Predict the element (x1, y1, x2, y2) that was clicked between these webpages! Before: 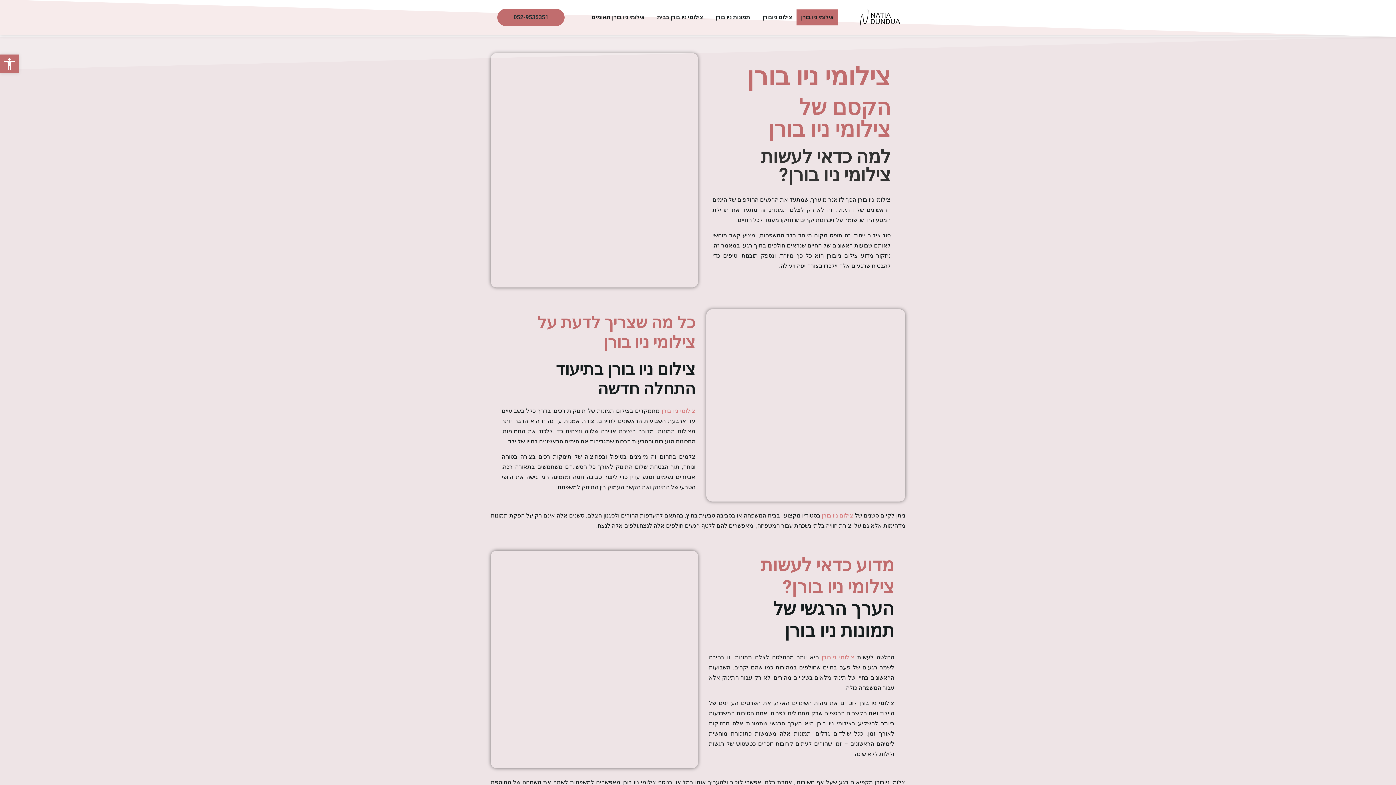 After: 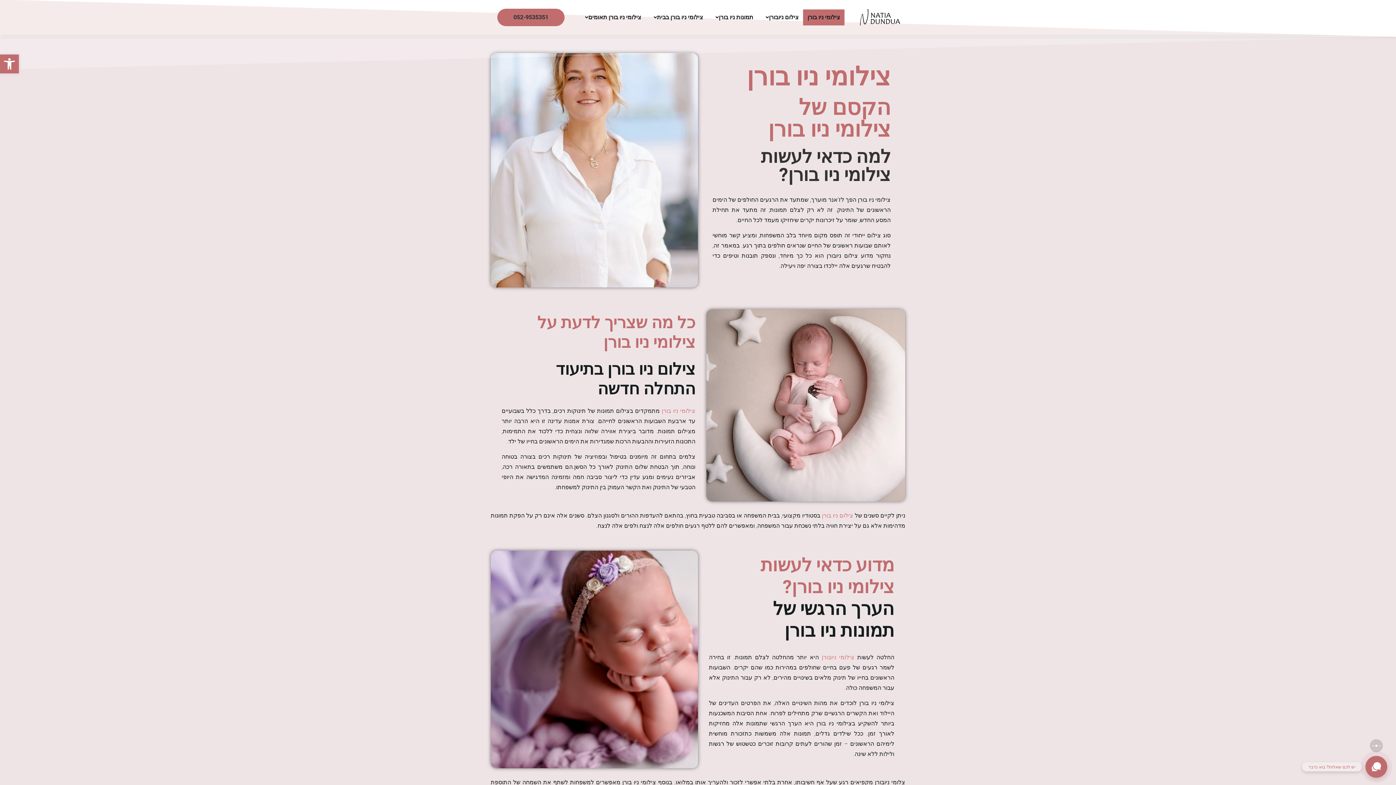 Action: label: 052-9535351 bbox: (497, 8, 564, 26)